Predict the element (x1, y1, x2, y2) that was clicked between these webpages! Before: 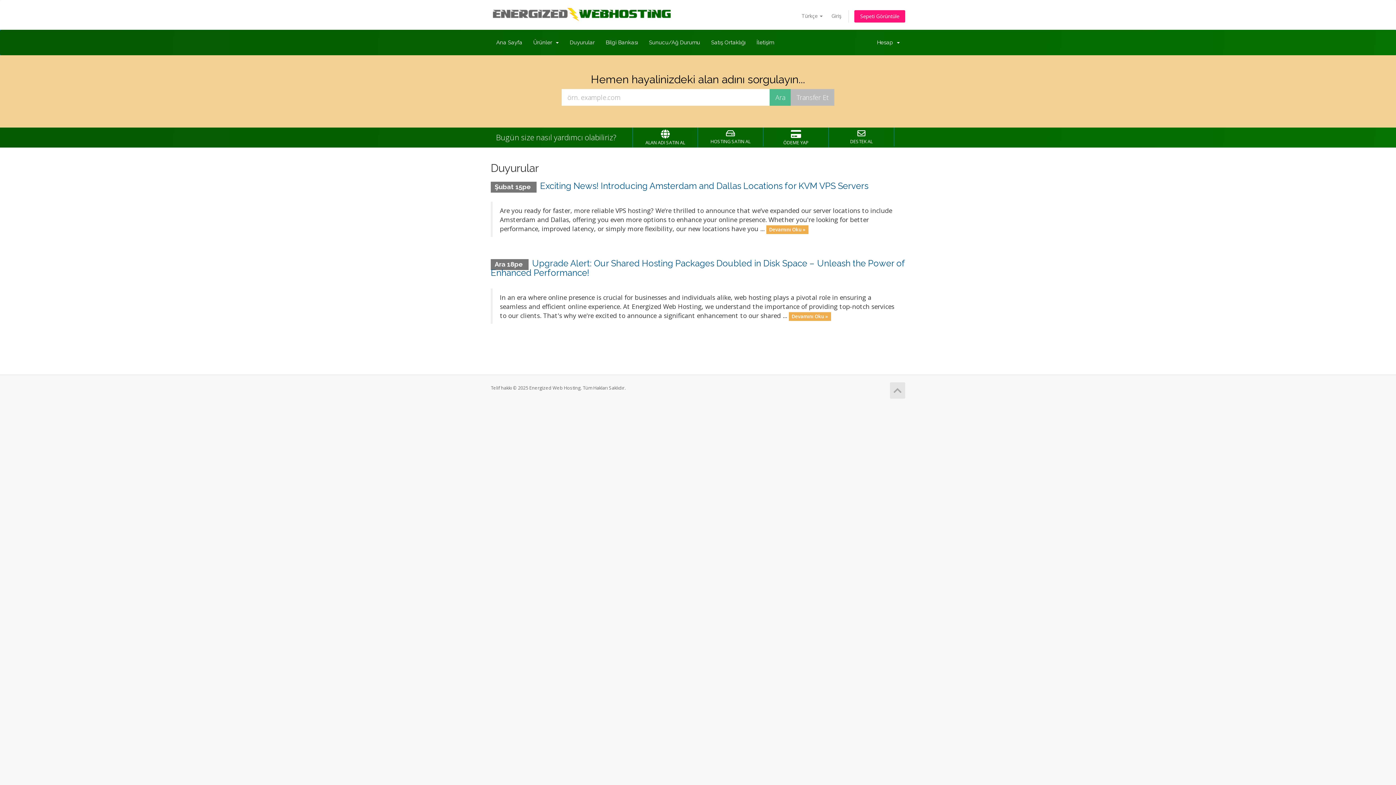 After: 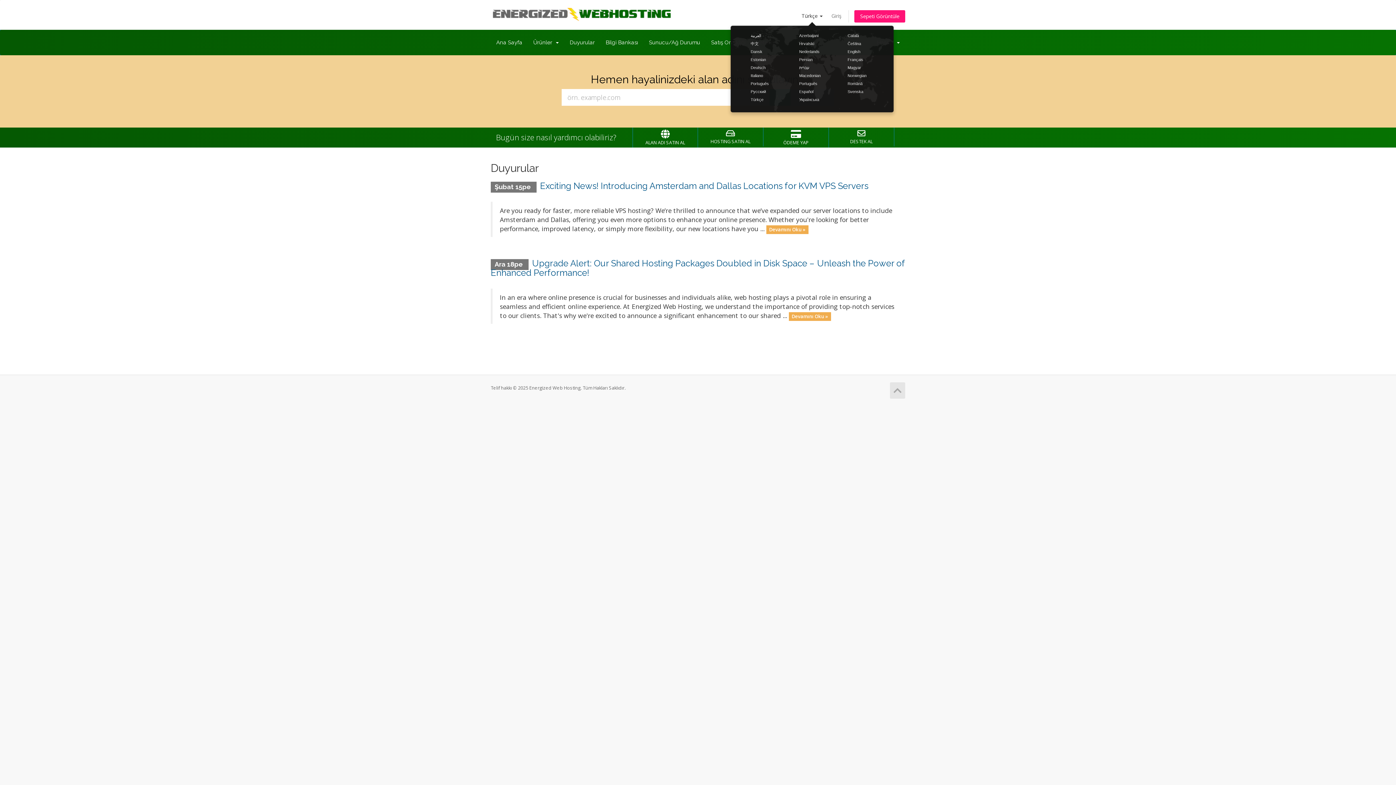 Action: bbox: (798, 10, 826, 21) label: Türkçe 